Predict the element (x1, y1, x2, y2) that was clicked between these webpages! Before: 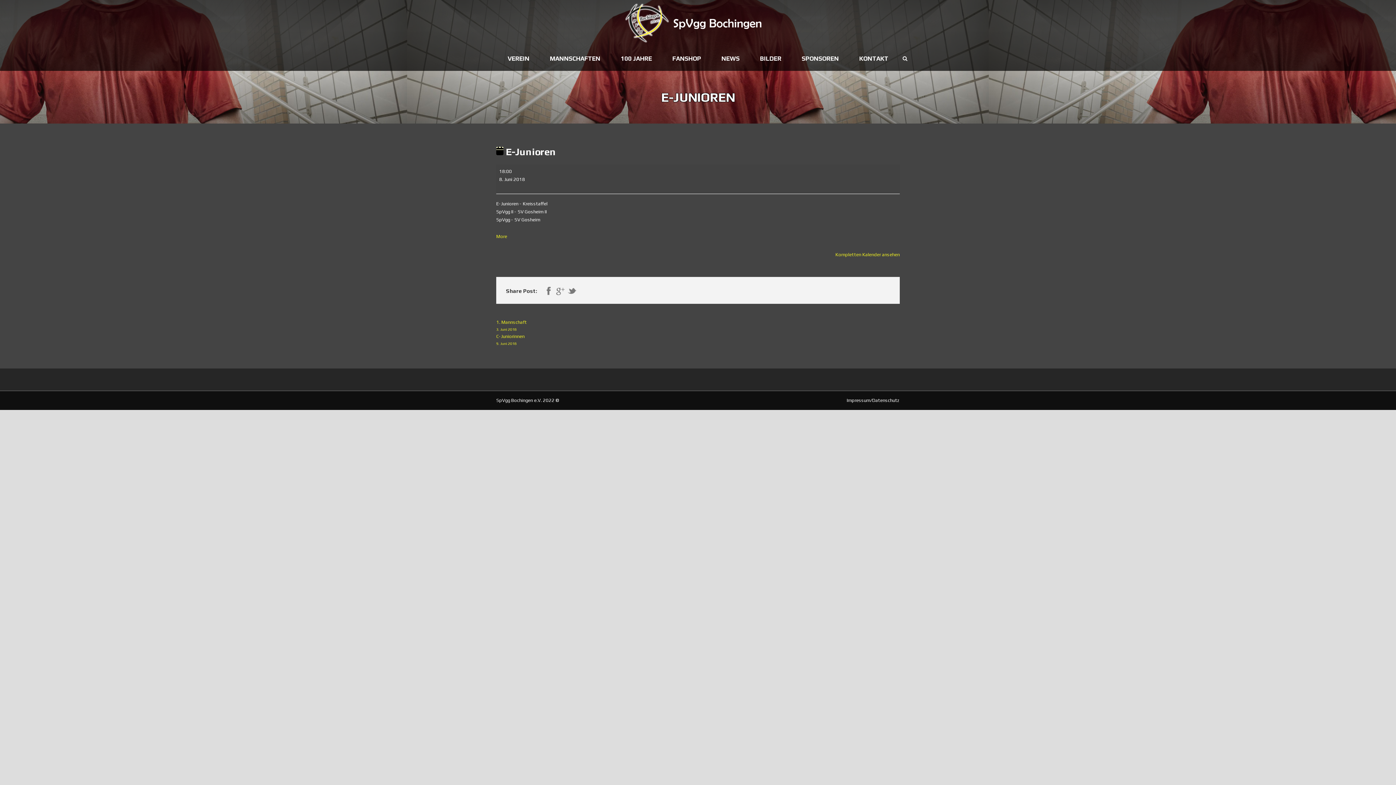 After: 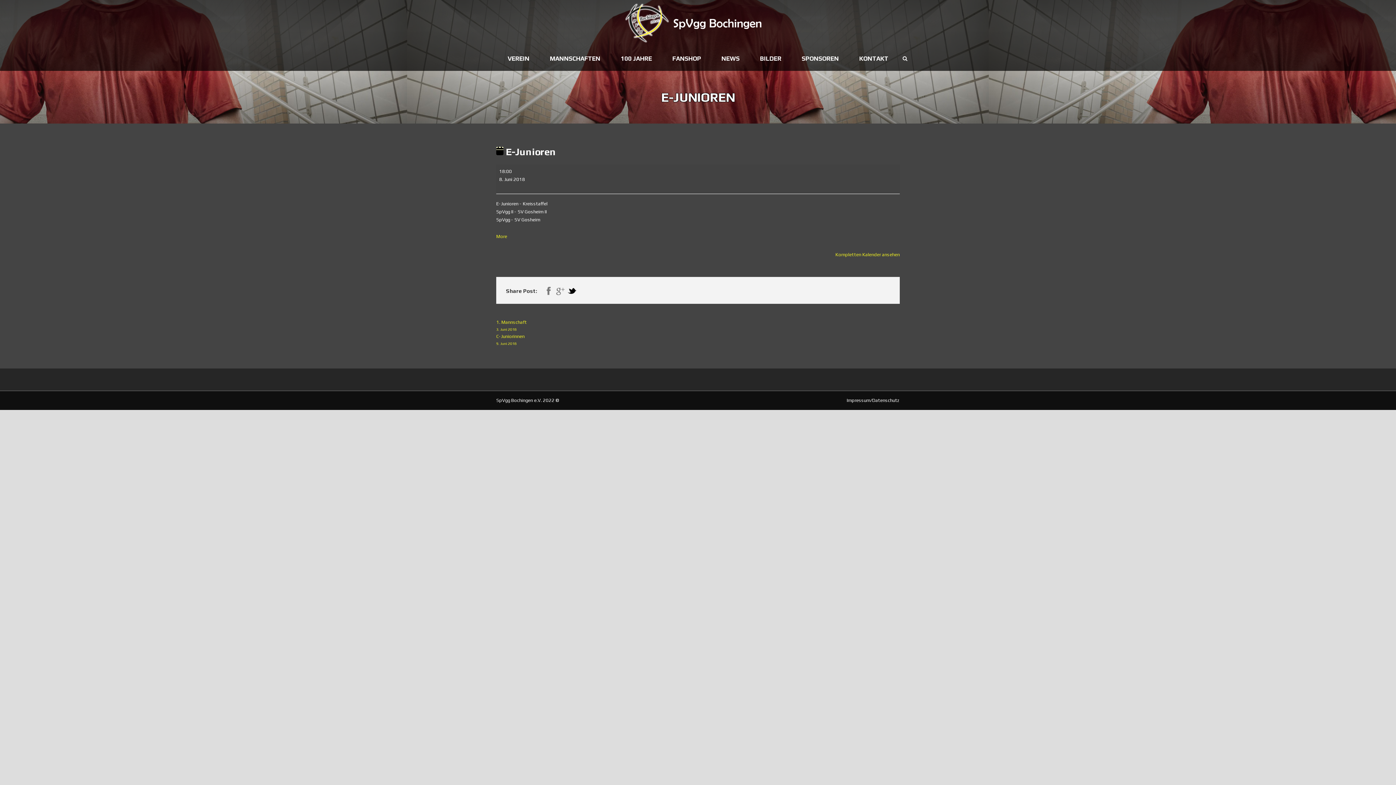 Action: bbox: (568, 286, 576, 295)